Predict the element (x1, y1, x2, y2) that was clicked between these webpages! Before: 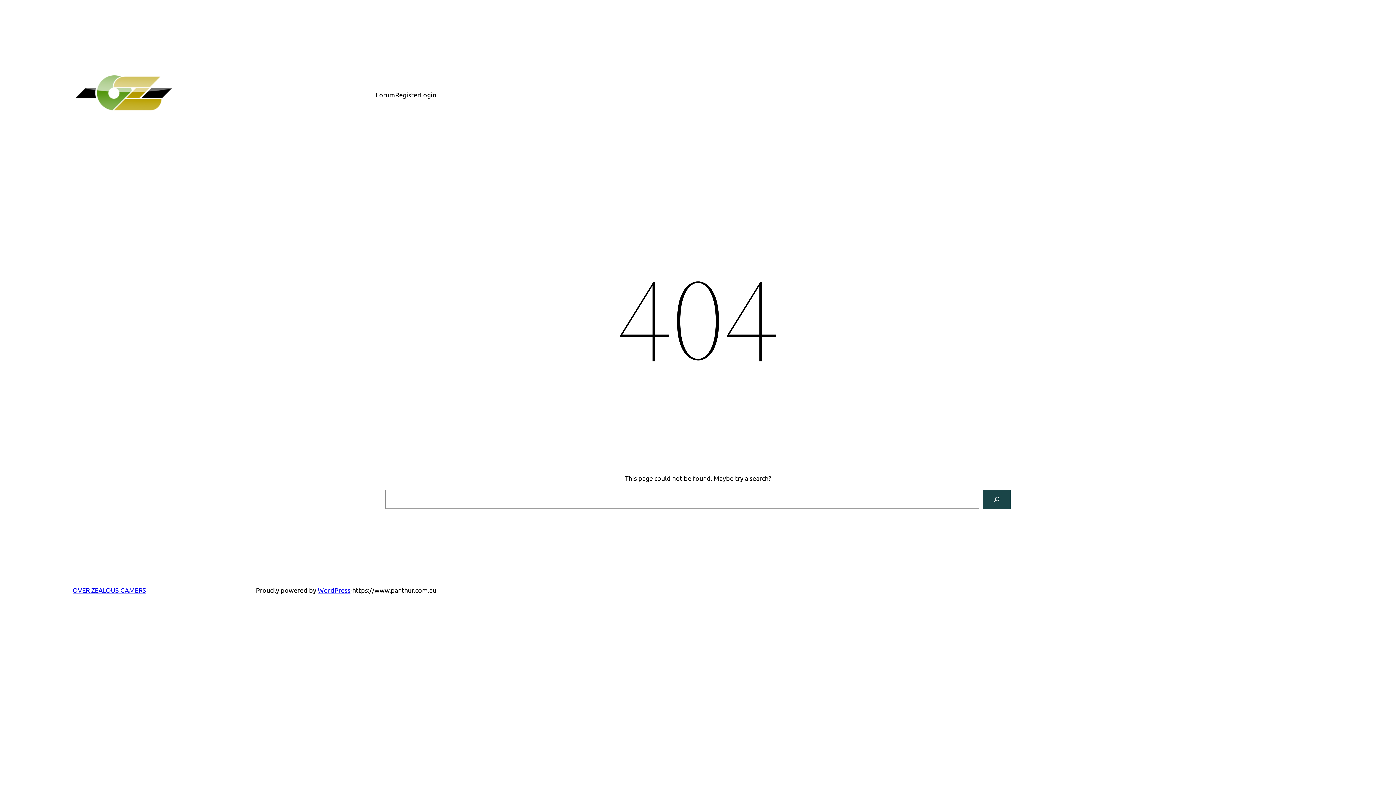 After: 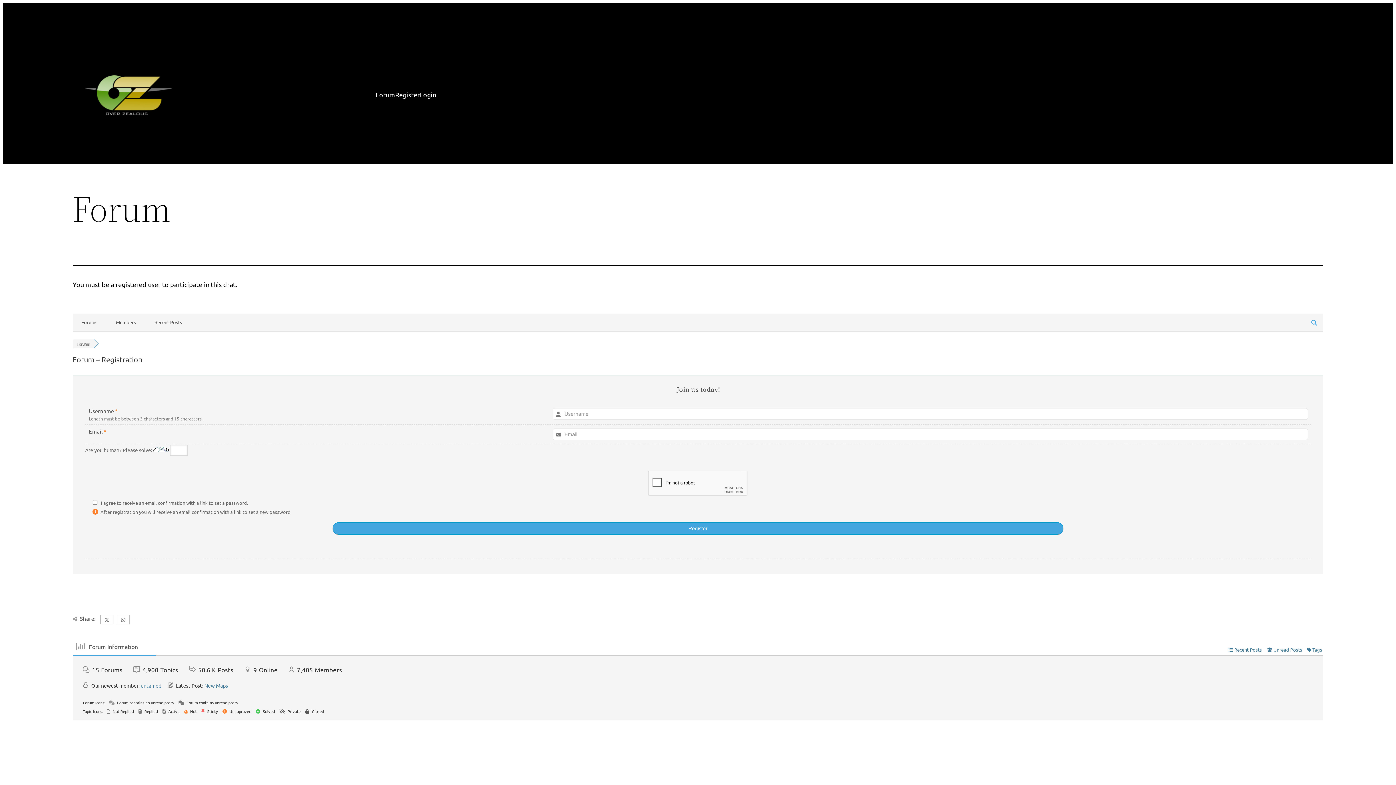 Action: label: Register bbox: (395, 89, 420, 100)